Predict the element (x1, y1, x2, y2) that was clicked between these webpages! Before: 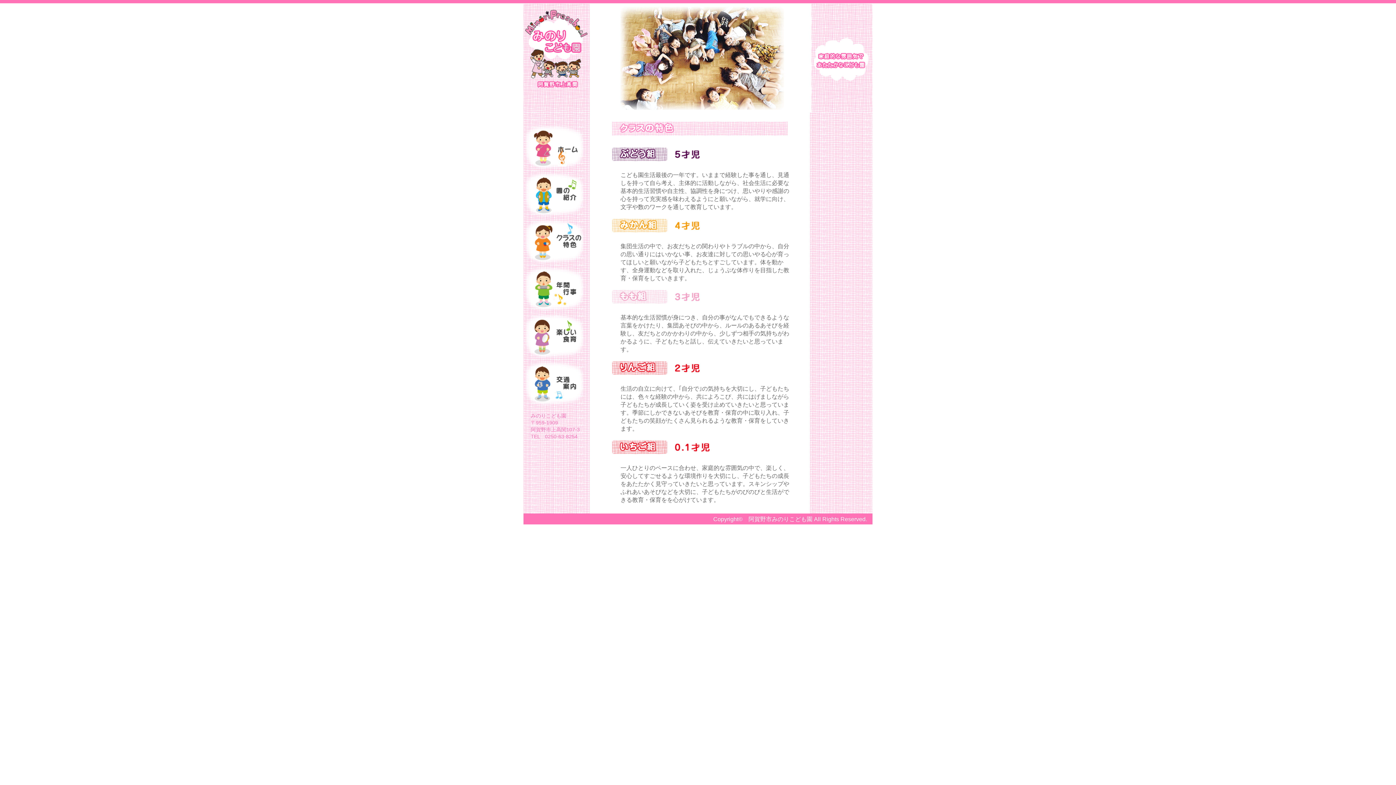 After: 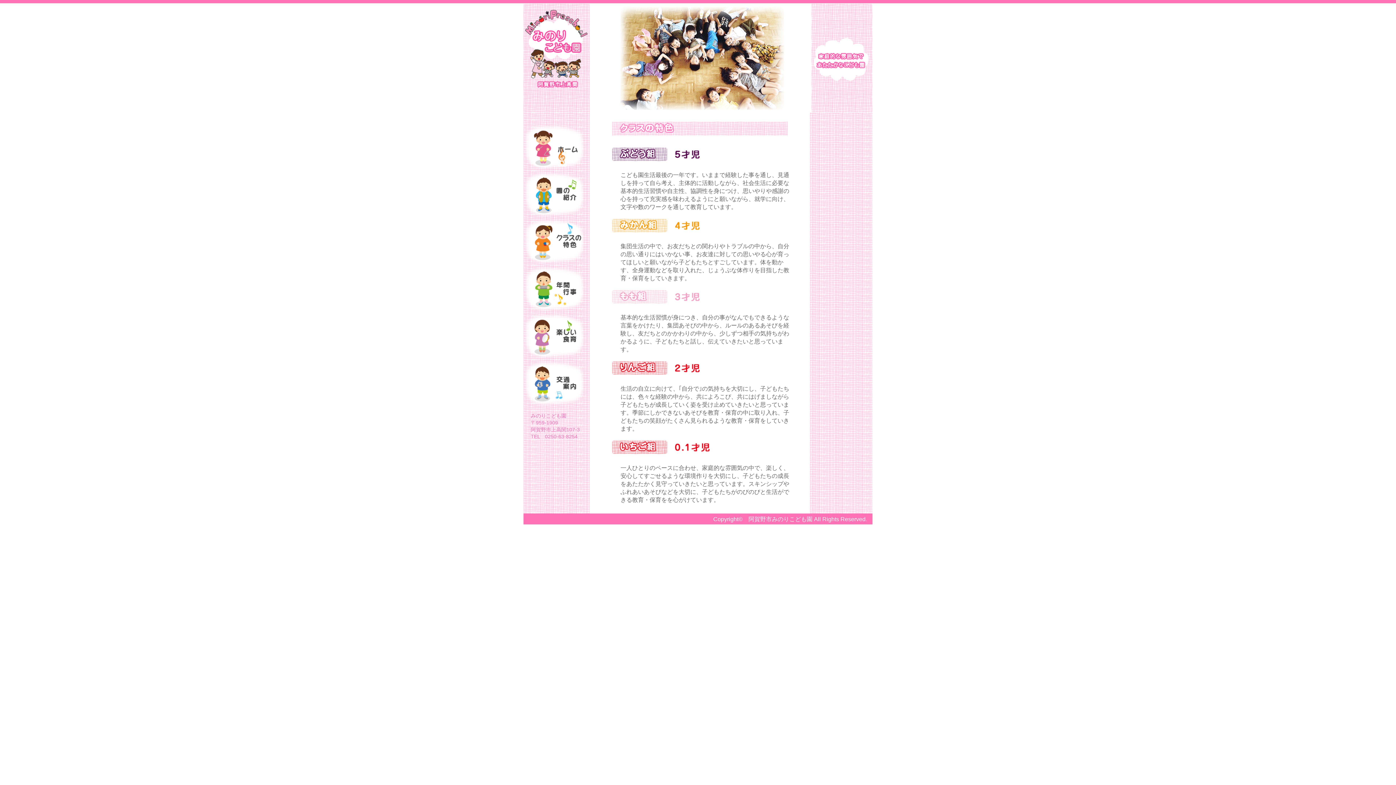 Action: bbox: (523, 218, 585, 265)